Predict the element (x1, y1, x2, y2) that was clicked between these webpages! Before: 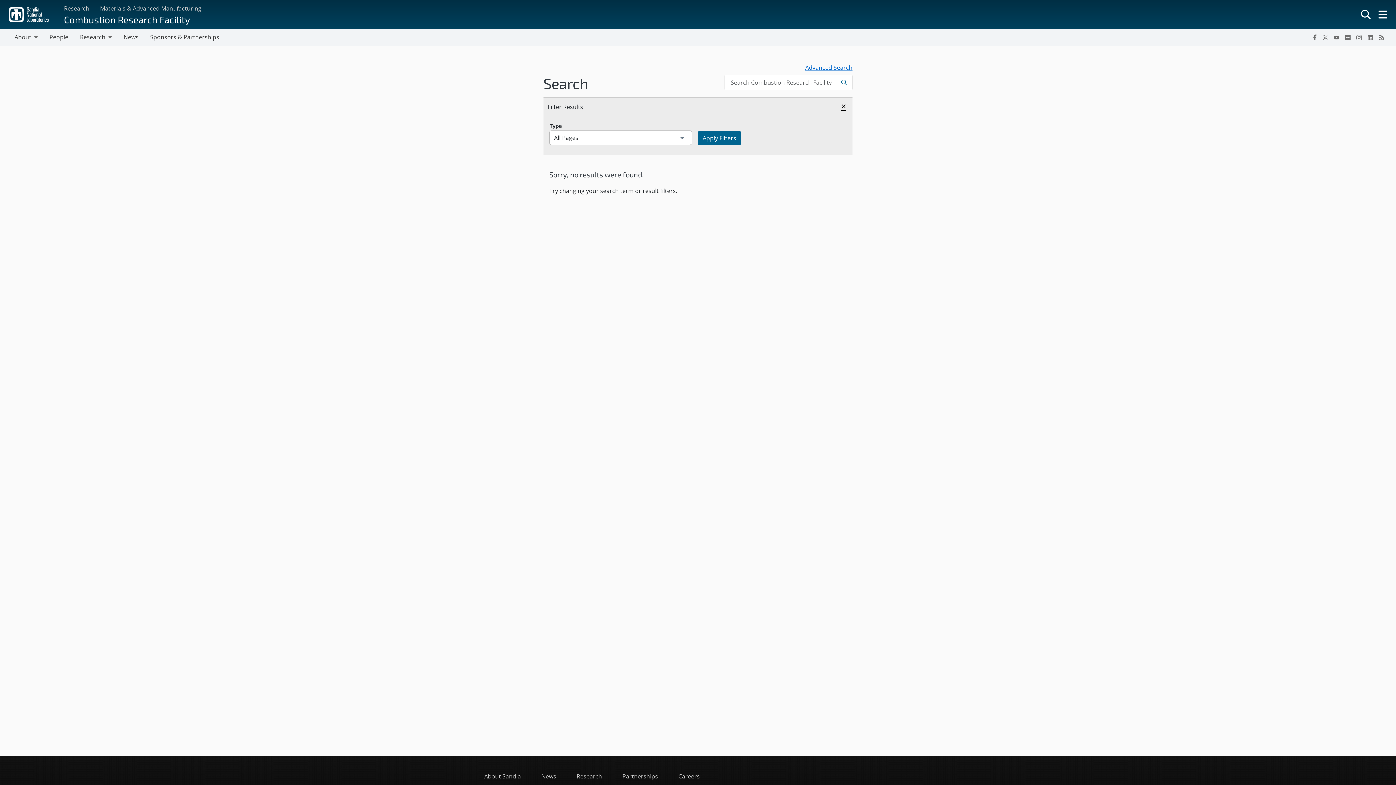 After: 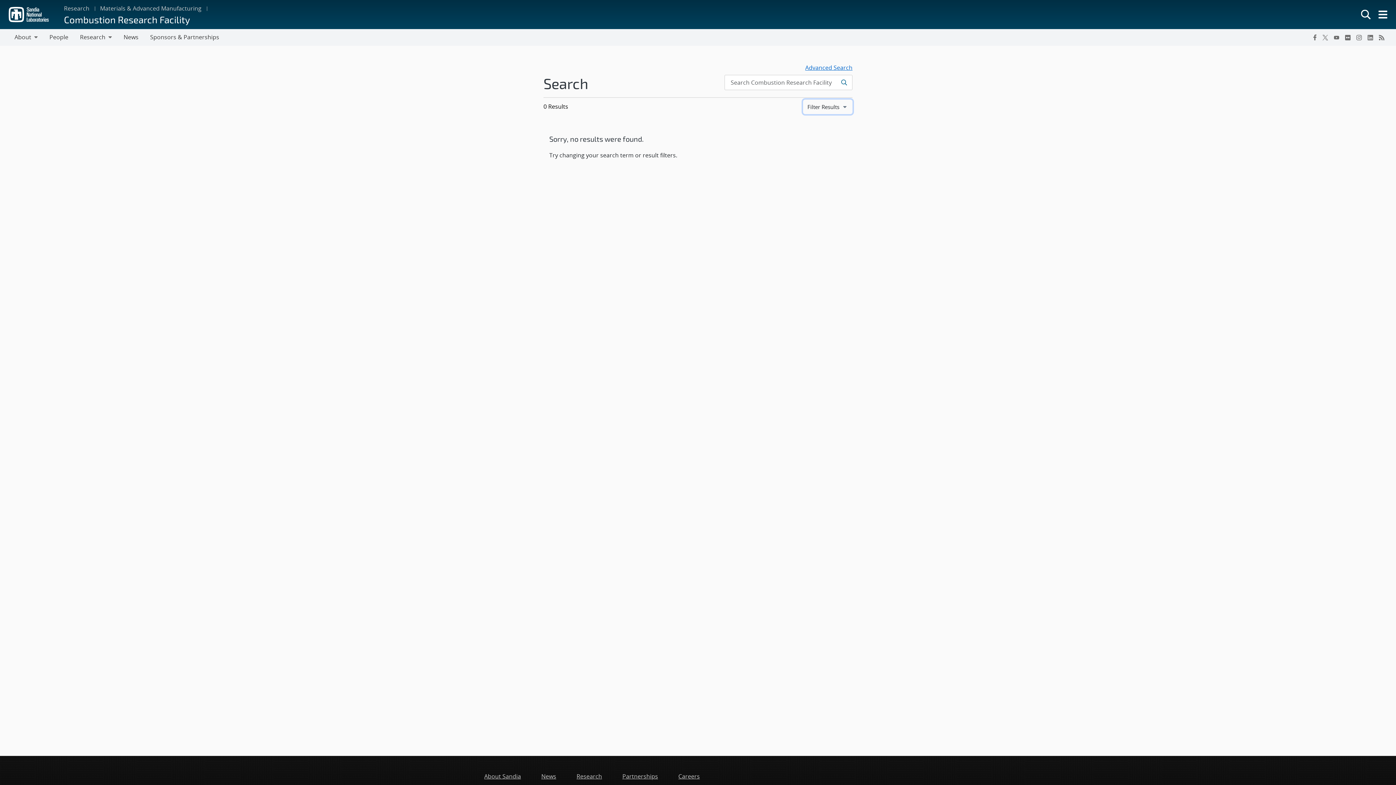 Action: bbox: (543, 99, 599, 114) label: Expand
Filter Results
section